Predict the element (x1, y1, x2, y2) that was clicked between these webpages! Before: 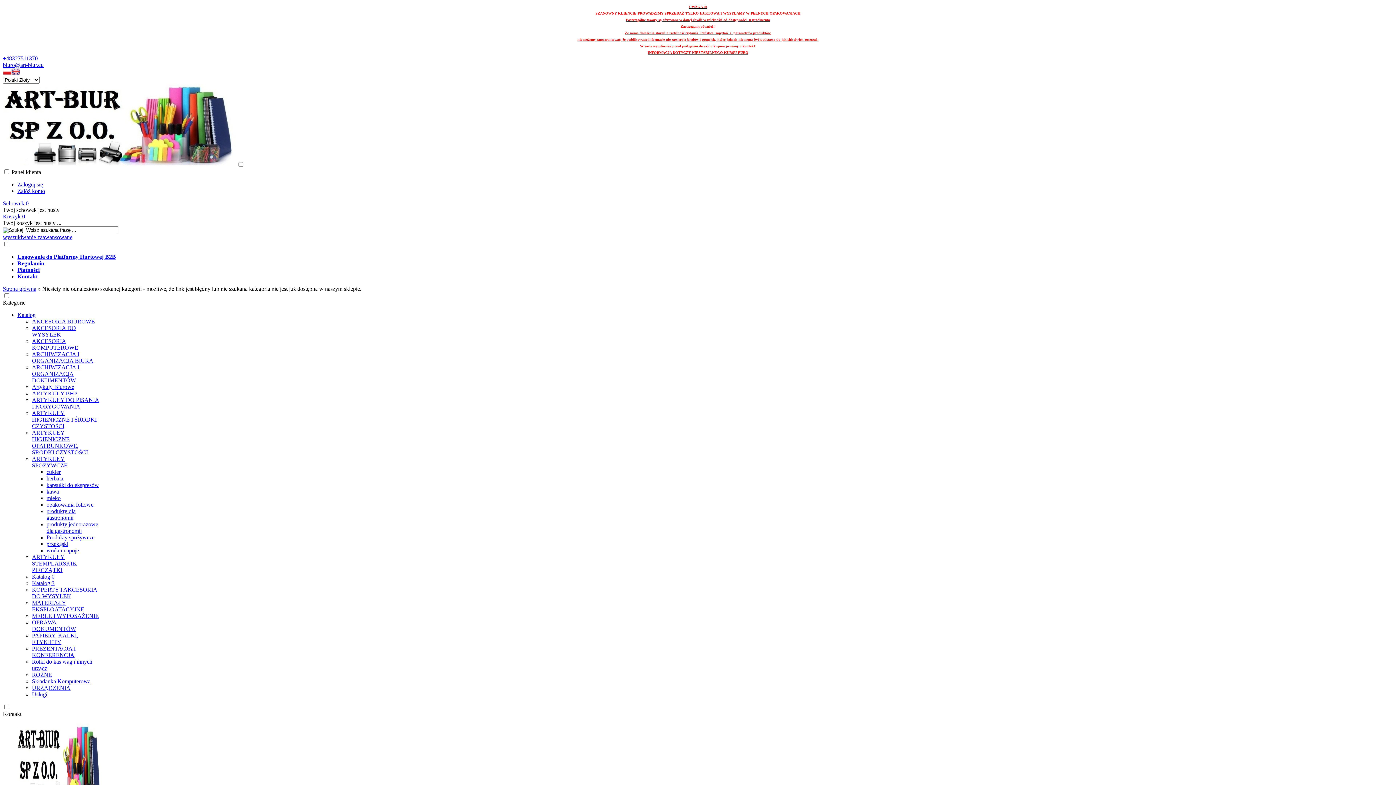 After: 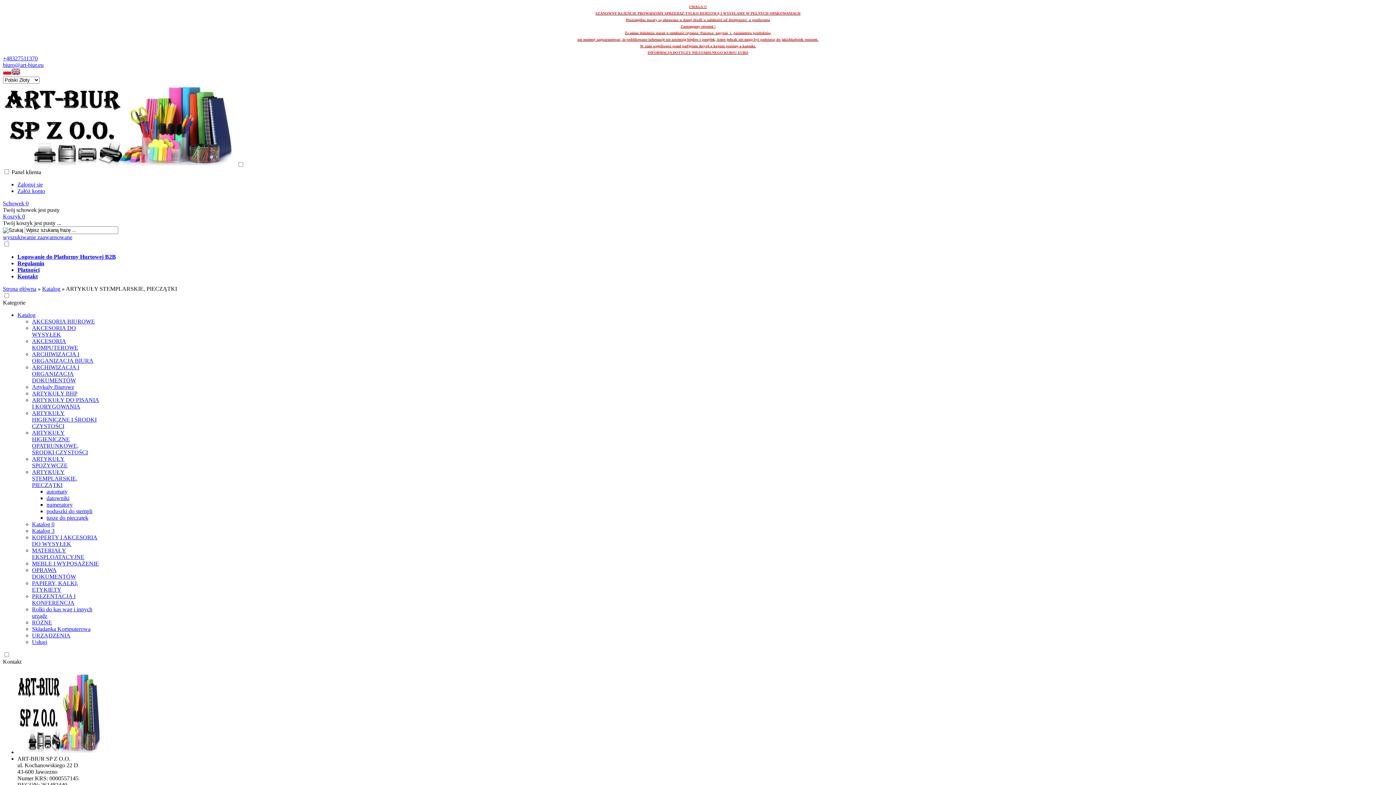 Action: label: ARTYKUŁY STEMPLARSKIE, PIECZĄTKI bbox: (32, 554, 77, 573)